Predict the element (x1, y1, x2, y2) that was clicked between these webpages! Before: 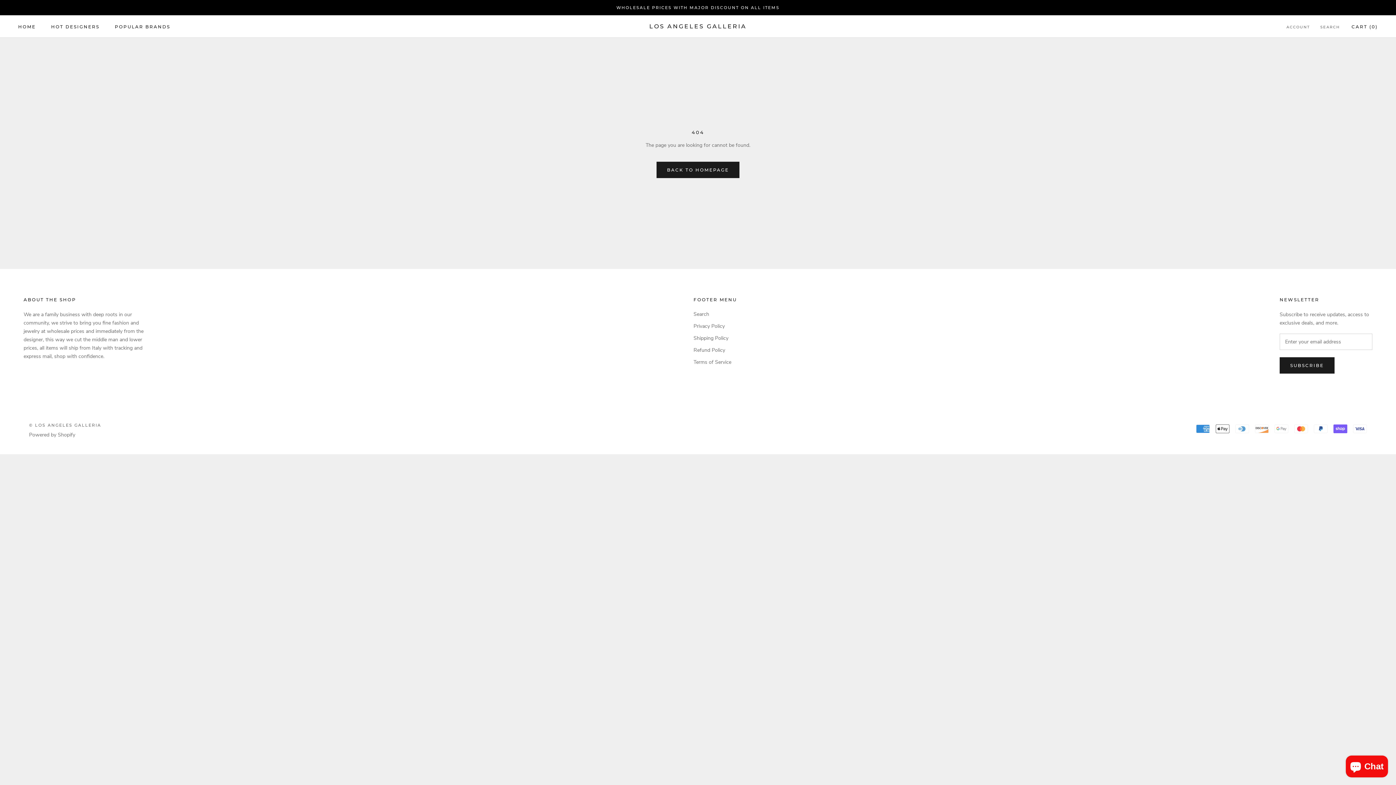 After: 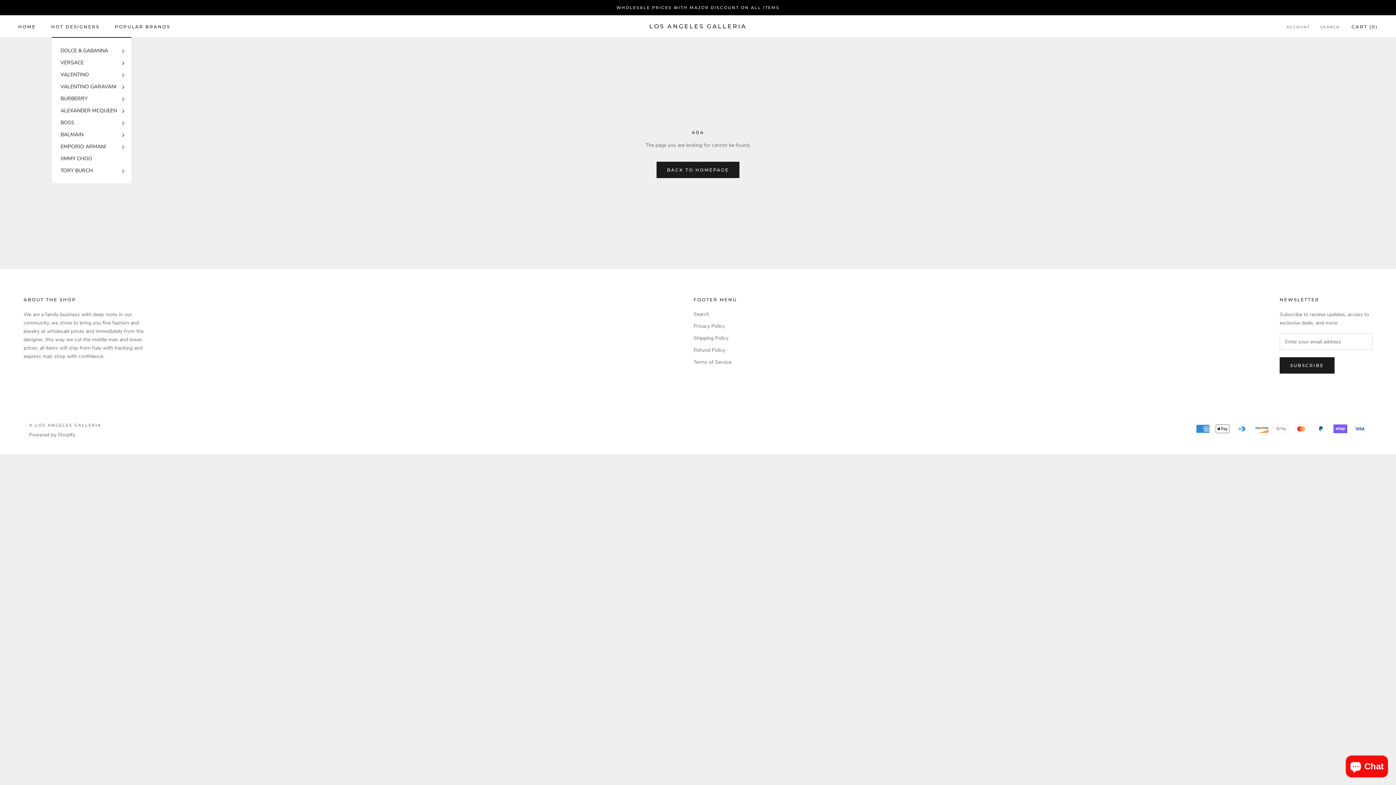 Action: label: HOT DESIGNERS bbox: (51, 23, 99, 29)